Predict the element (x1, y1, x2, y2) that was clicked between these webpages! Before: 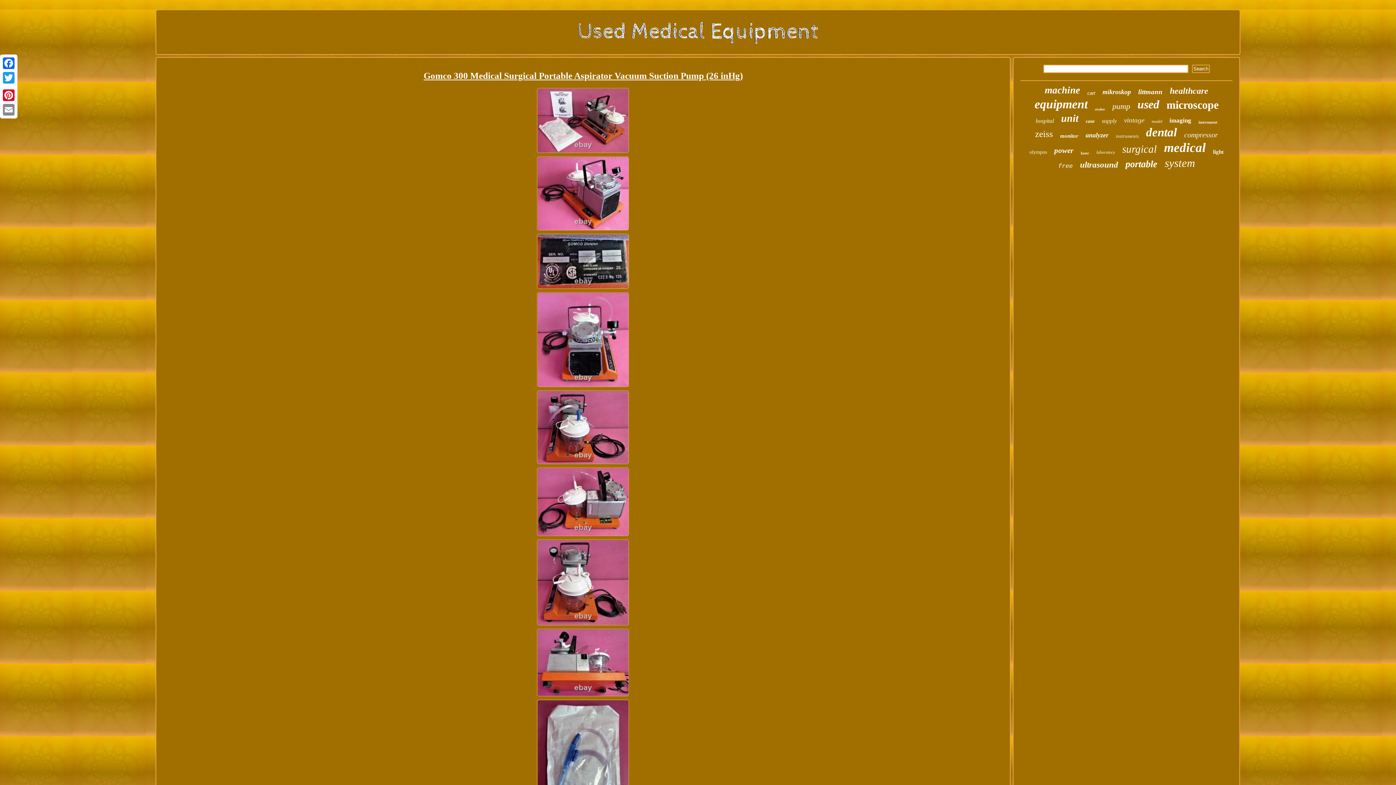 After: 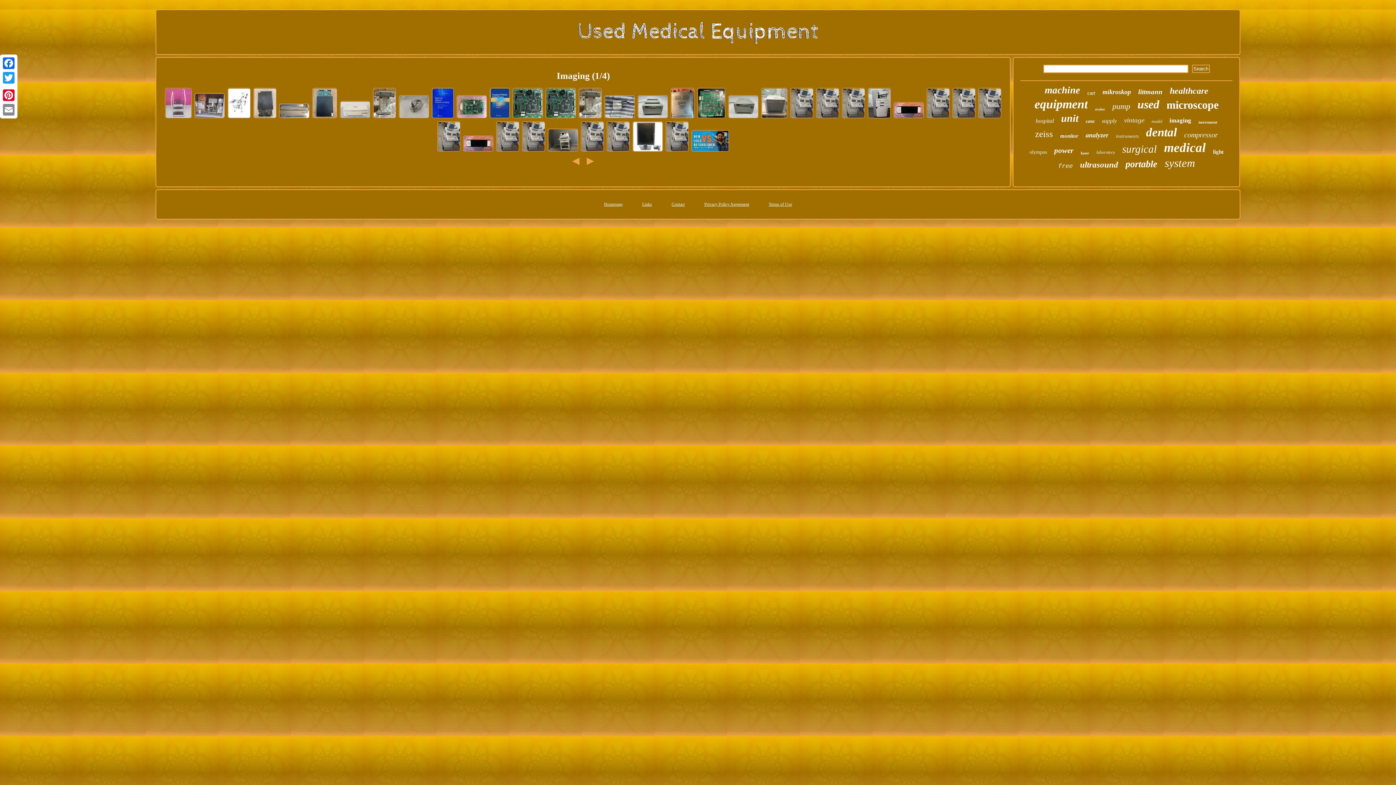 Action: bbox: (1169, 117, 1191, 124) label: imaging